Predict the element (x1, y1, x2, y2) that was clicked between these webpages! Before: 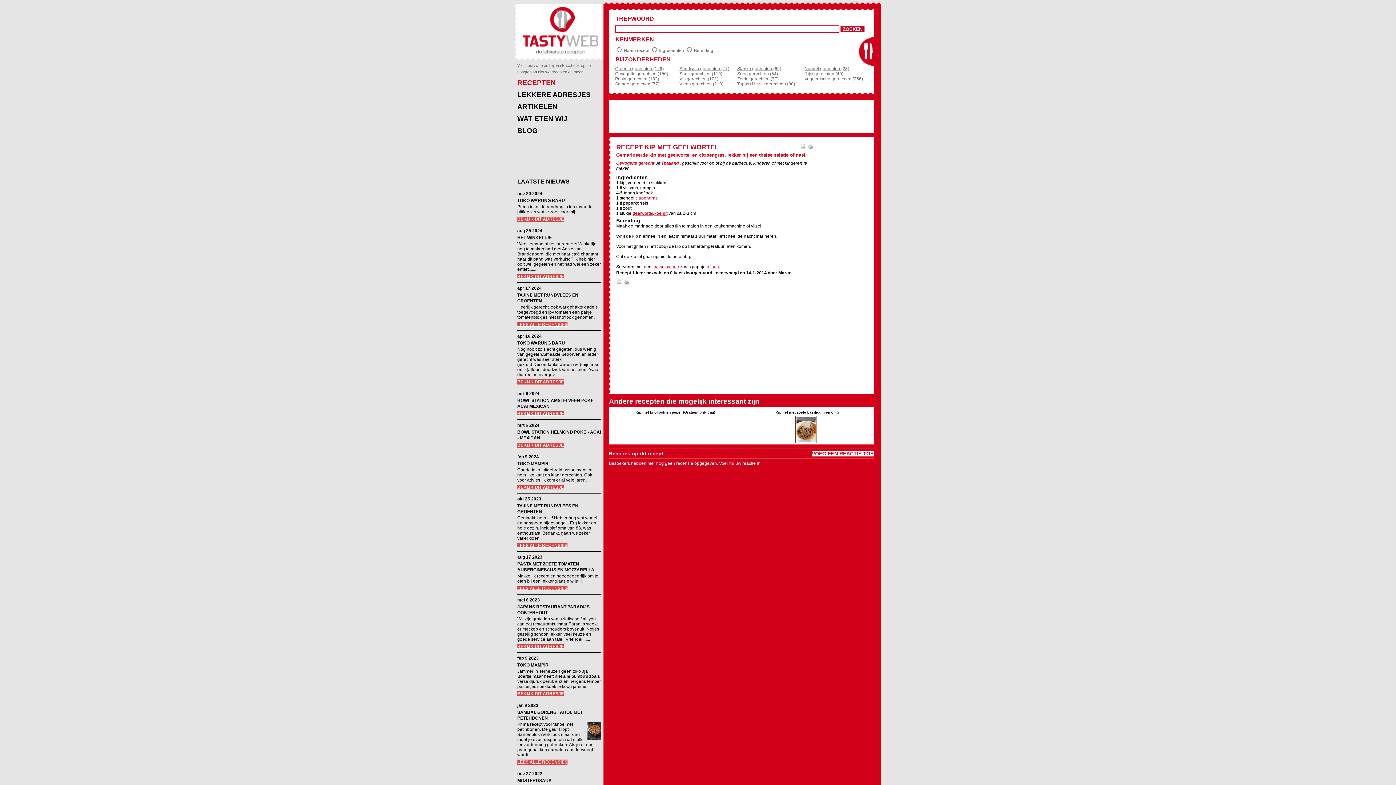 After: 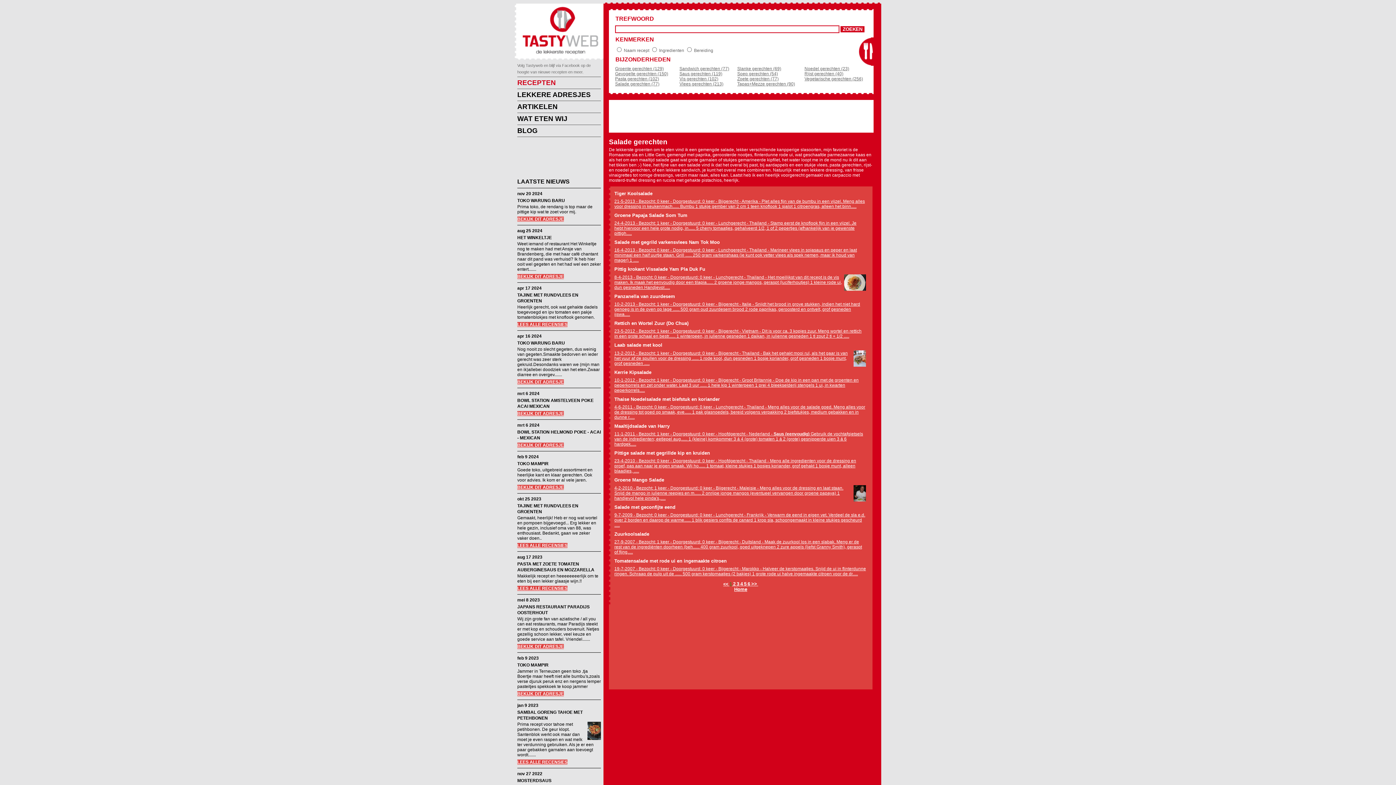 Action: label: Salade gerechten (77) bbox: (615, 81, 659, 86)